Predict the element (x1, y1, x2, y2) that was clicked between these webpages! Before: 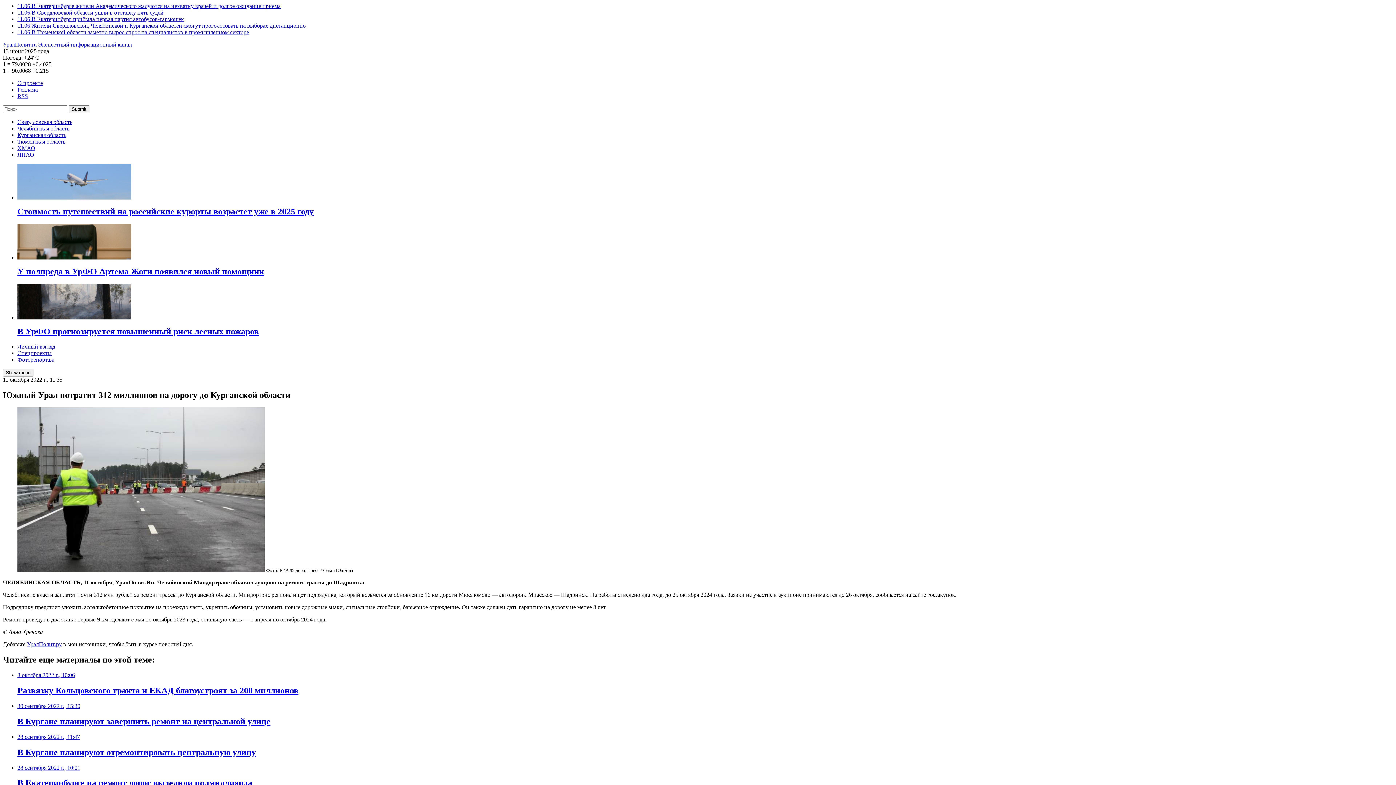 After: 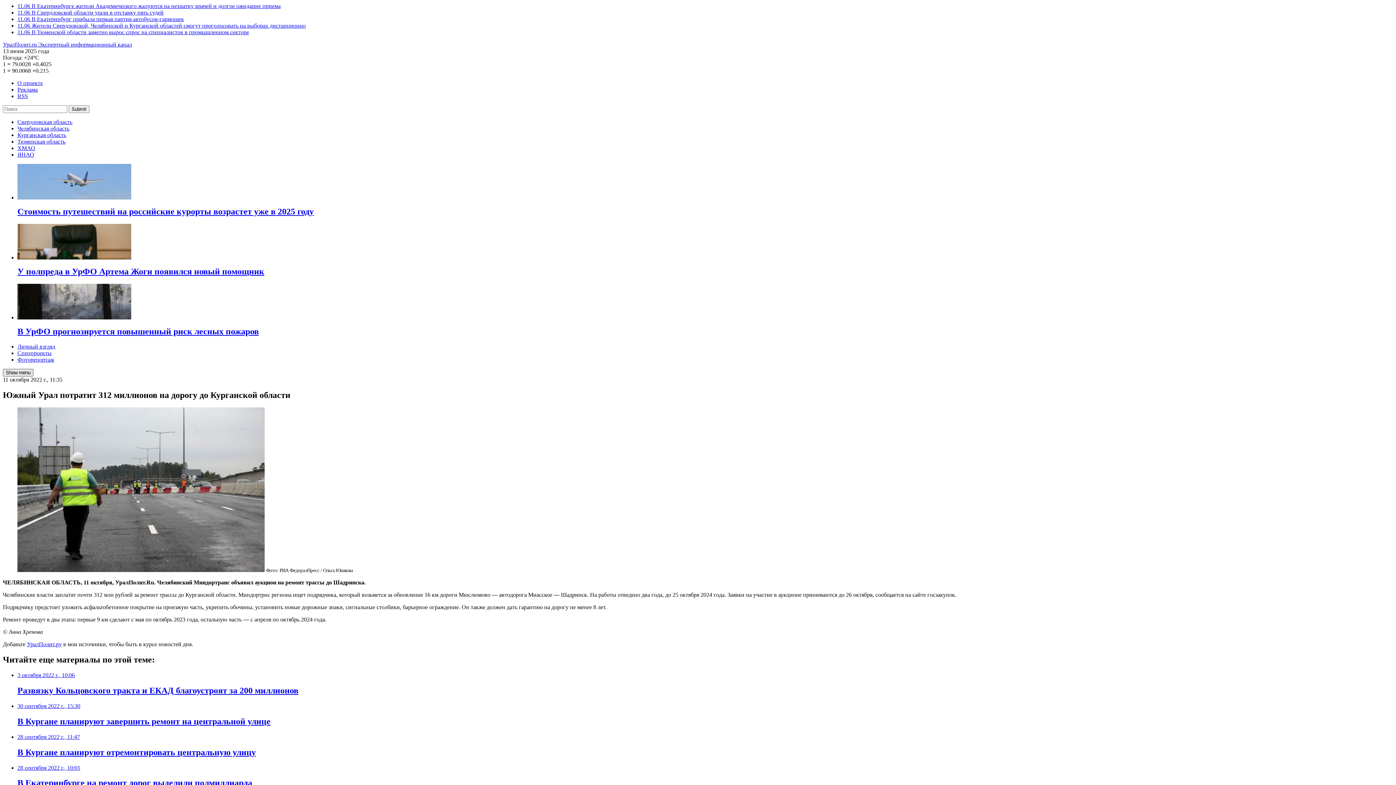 Action: bbox: (2, 369, 33, 376) label: Show menu